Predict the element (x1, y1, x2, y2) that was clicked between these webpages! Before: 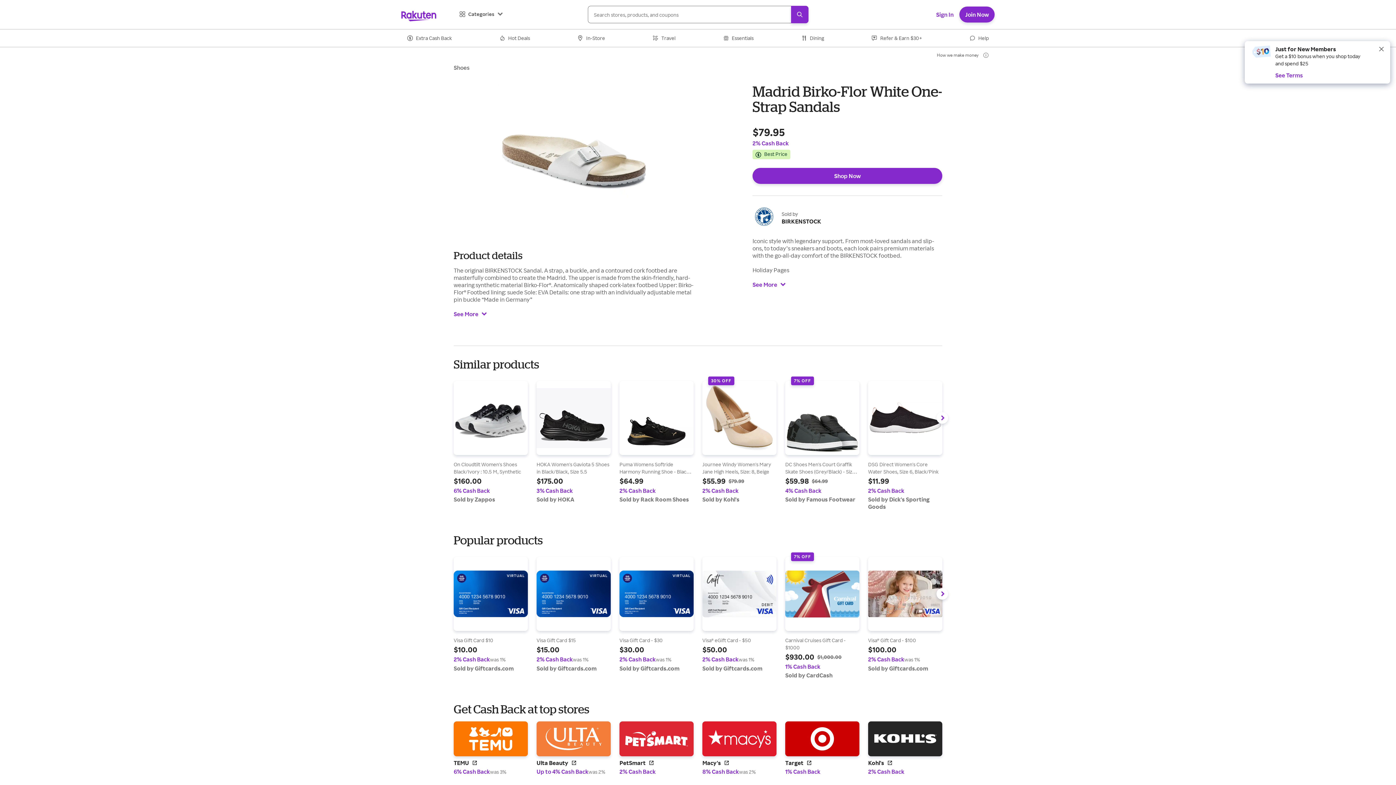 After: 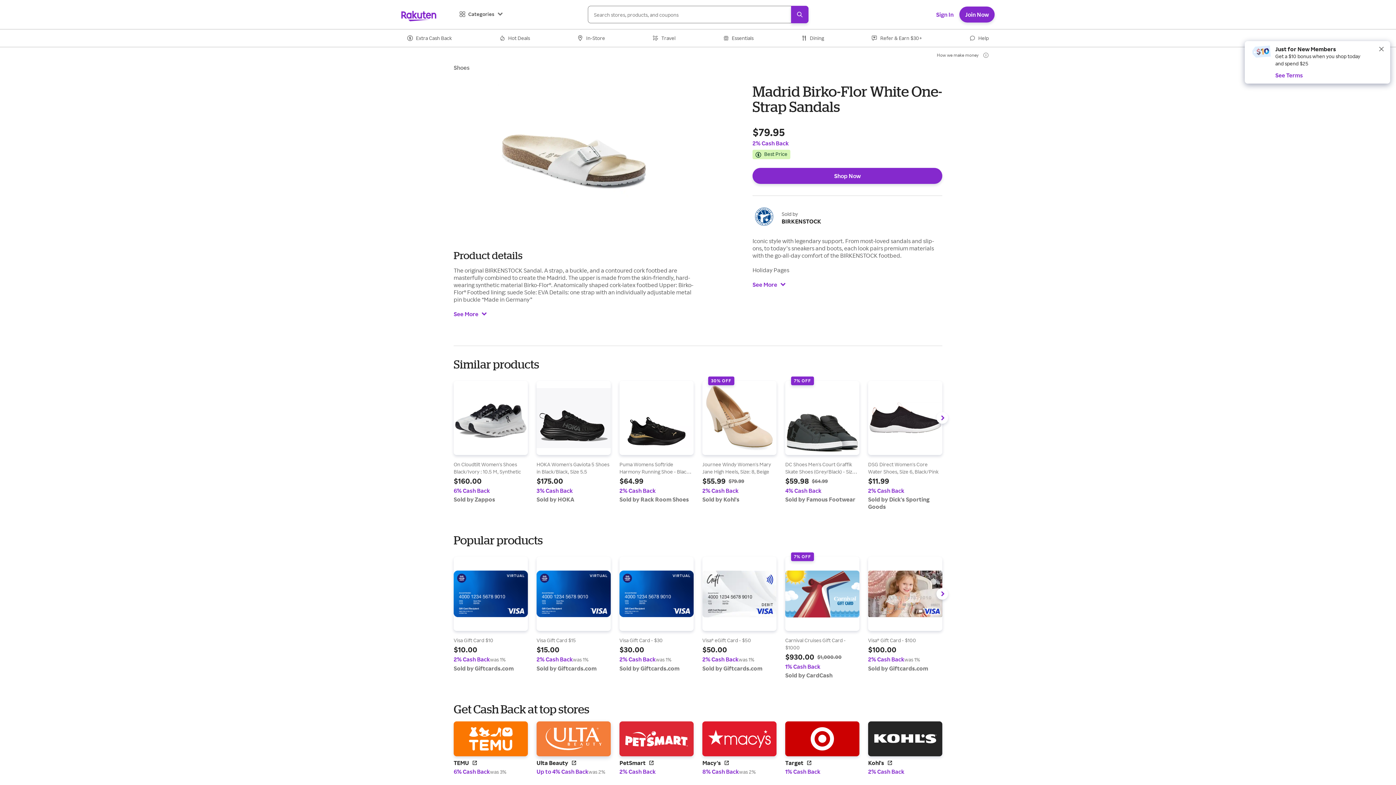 Action: label: Find out more at Ulta Beauty logo bbox: (536, 753, 610, 807)